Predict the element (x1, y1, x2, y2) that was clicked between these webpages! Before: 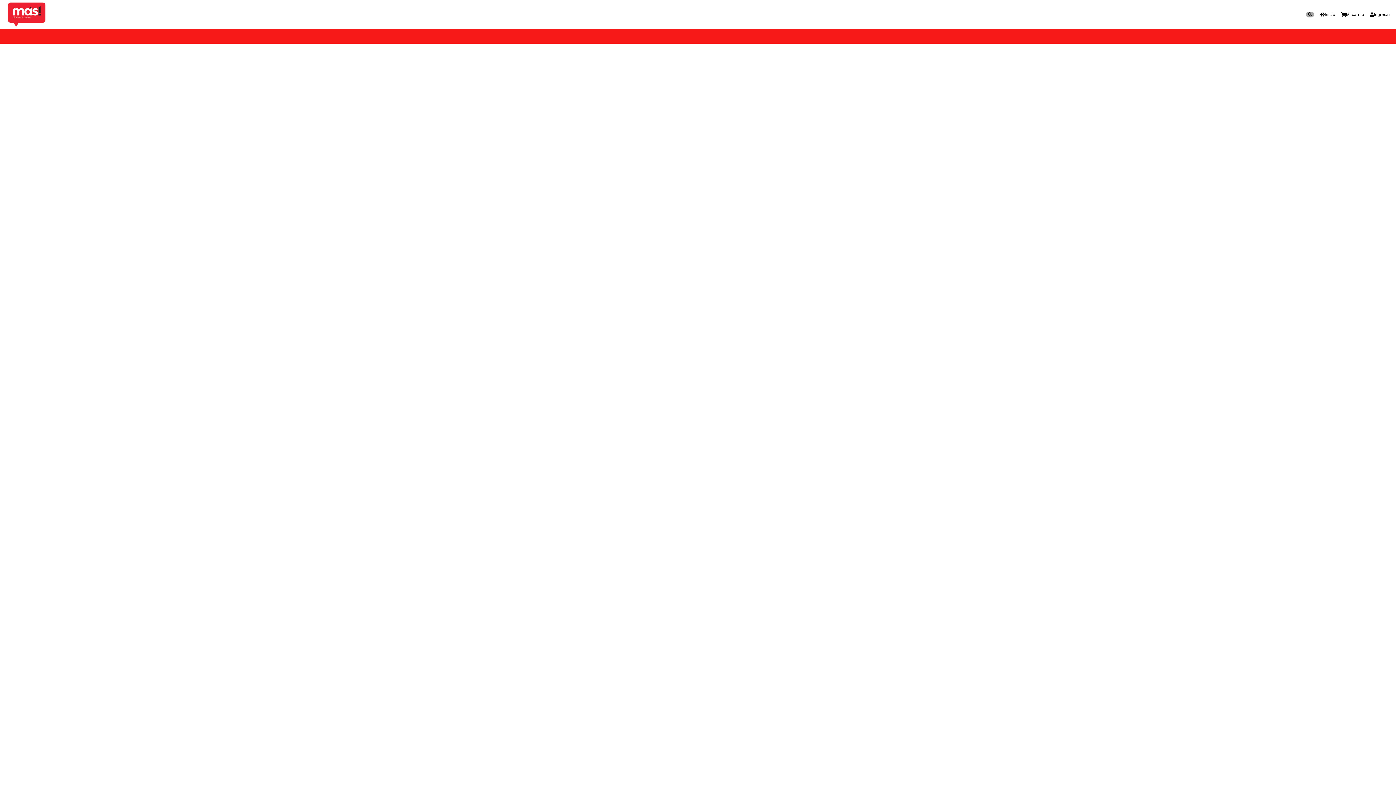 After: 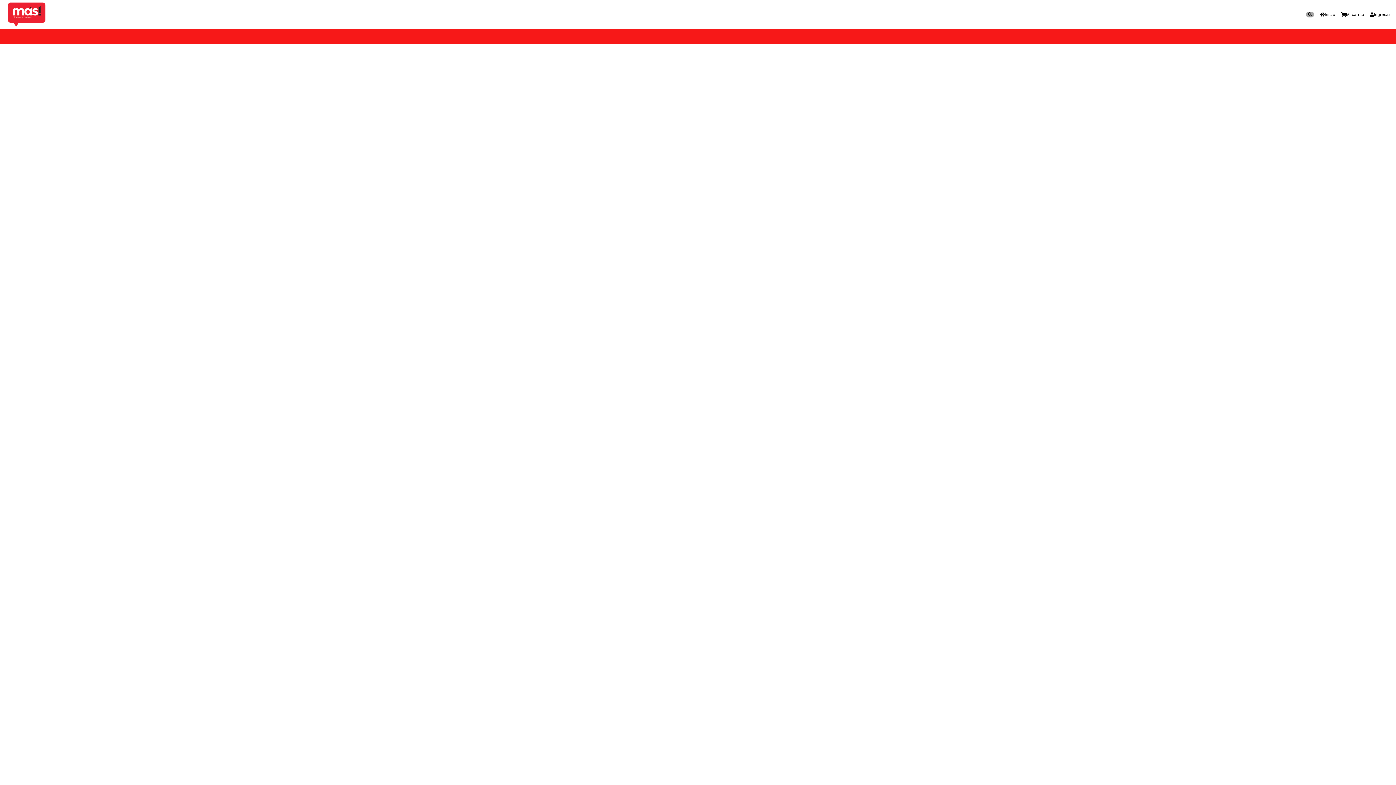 Action: label: Agregar al Carrito bbox: (706, 337, 791, 349)